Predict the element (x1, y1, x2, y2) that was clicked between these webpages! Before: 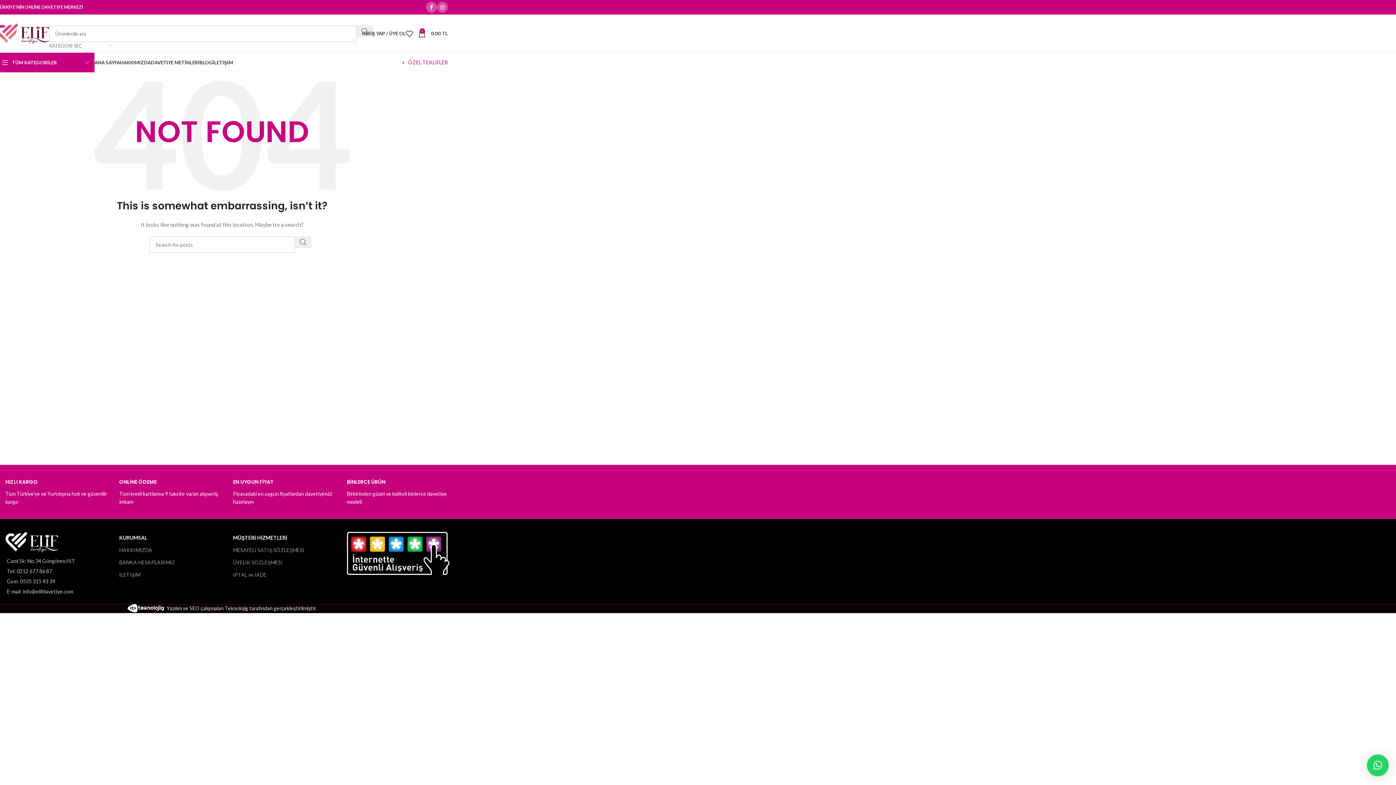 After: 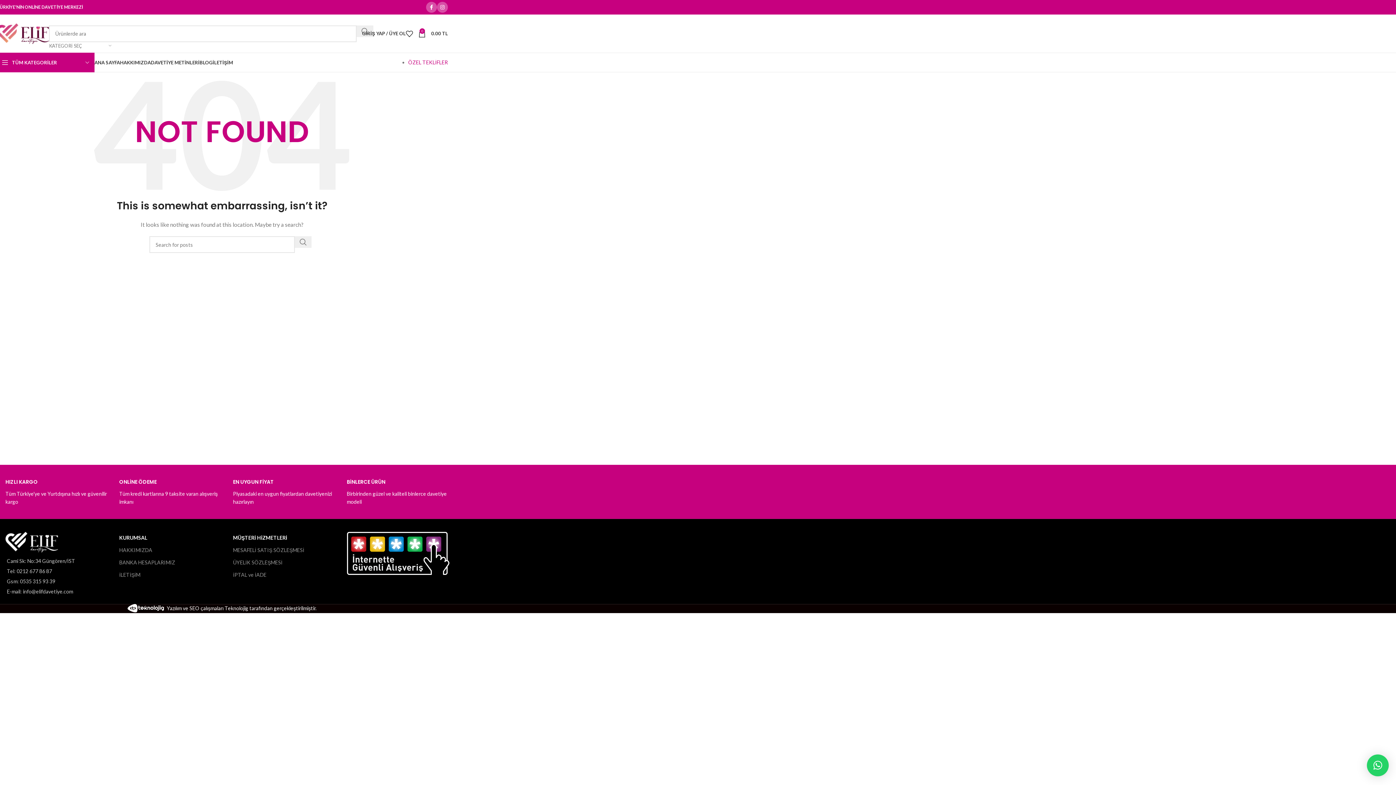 Action: bbox: (127, 605, 316, 611) label:  Yazılım ve SEO çalışmaları Teknolojig tarafından gerçekleştirilmiştir.